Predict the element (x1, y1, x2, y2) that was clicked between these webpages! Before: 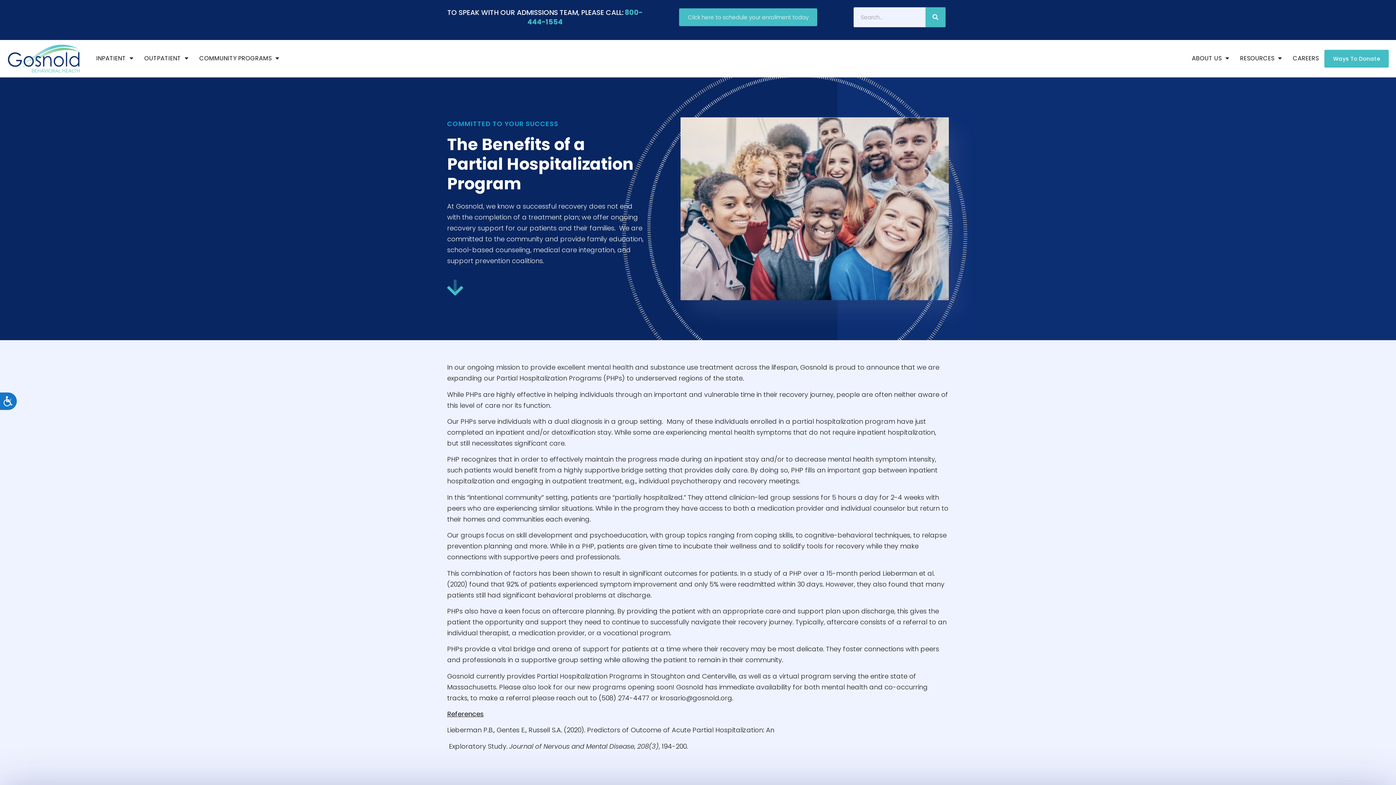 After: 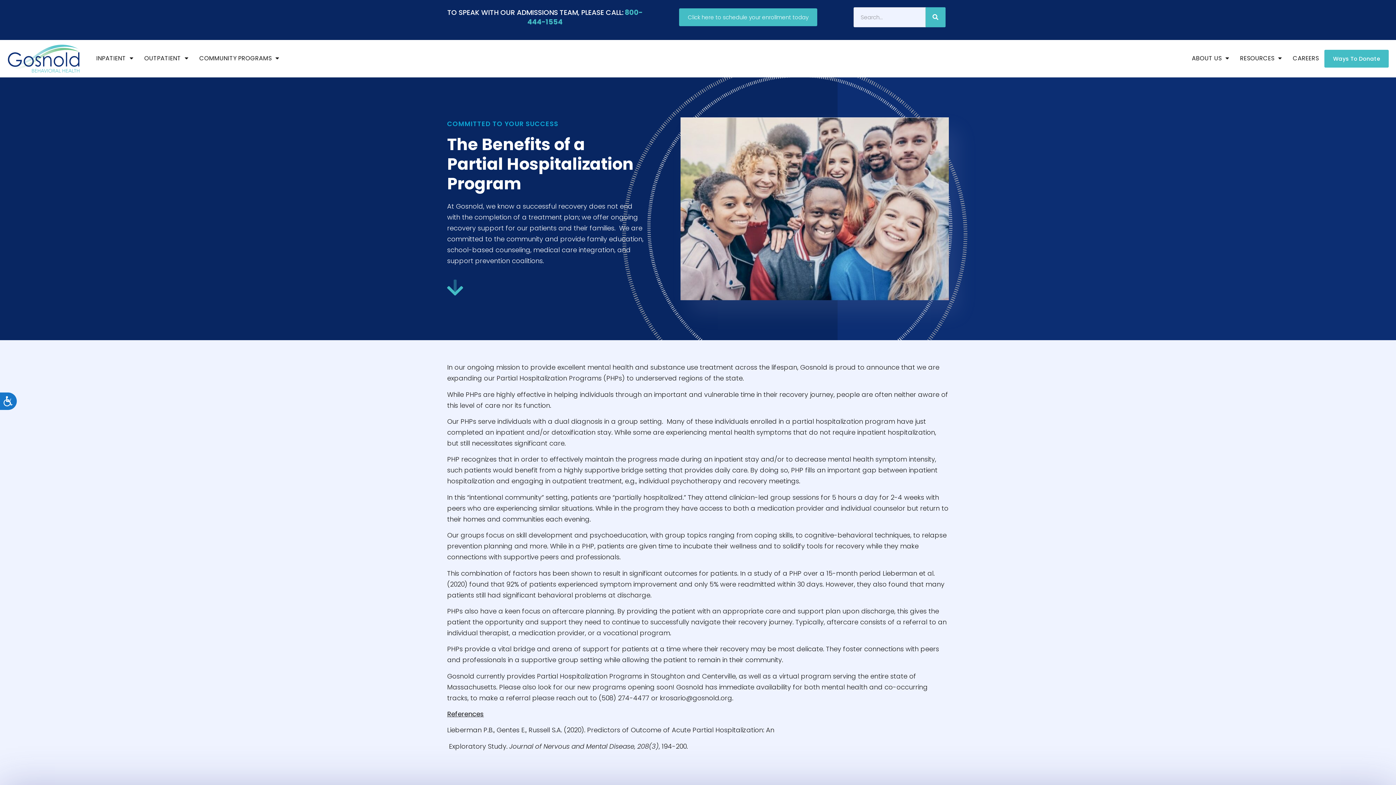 Action: label: TO SPEAK WITH OUR ADMISSIONS TEAM, PLEASE CALL: 800-444-1554 bbox: (447, 7, 642, 26)